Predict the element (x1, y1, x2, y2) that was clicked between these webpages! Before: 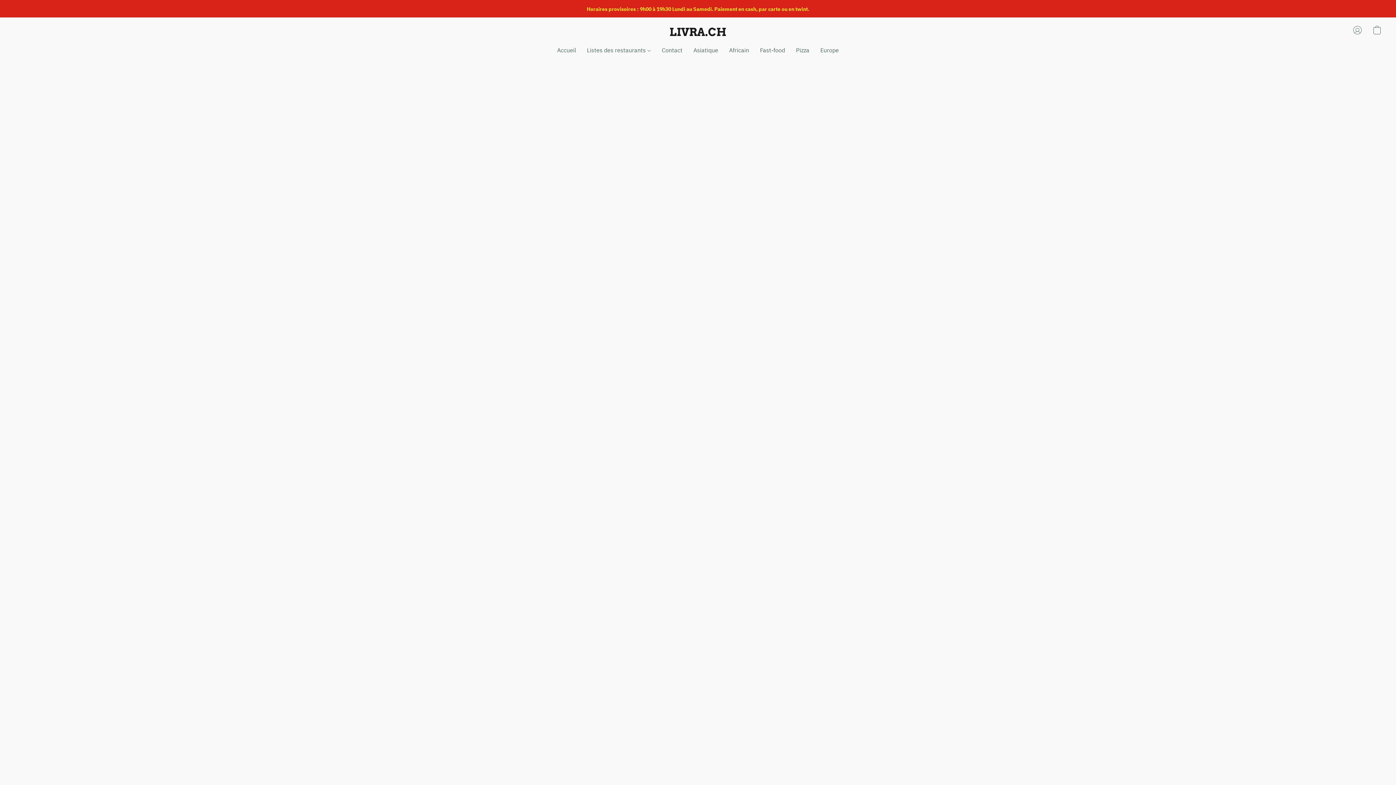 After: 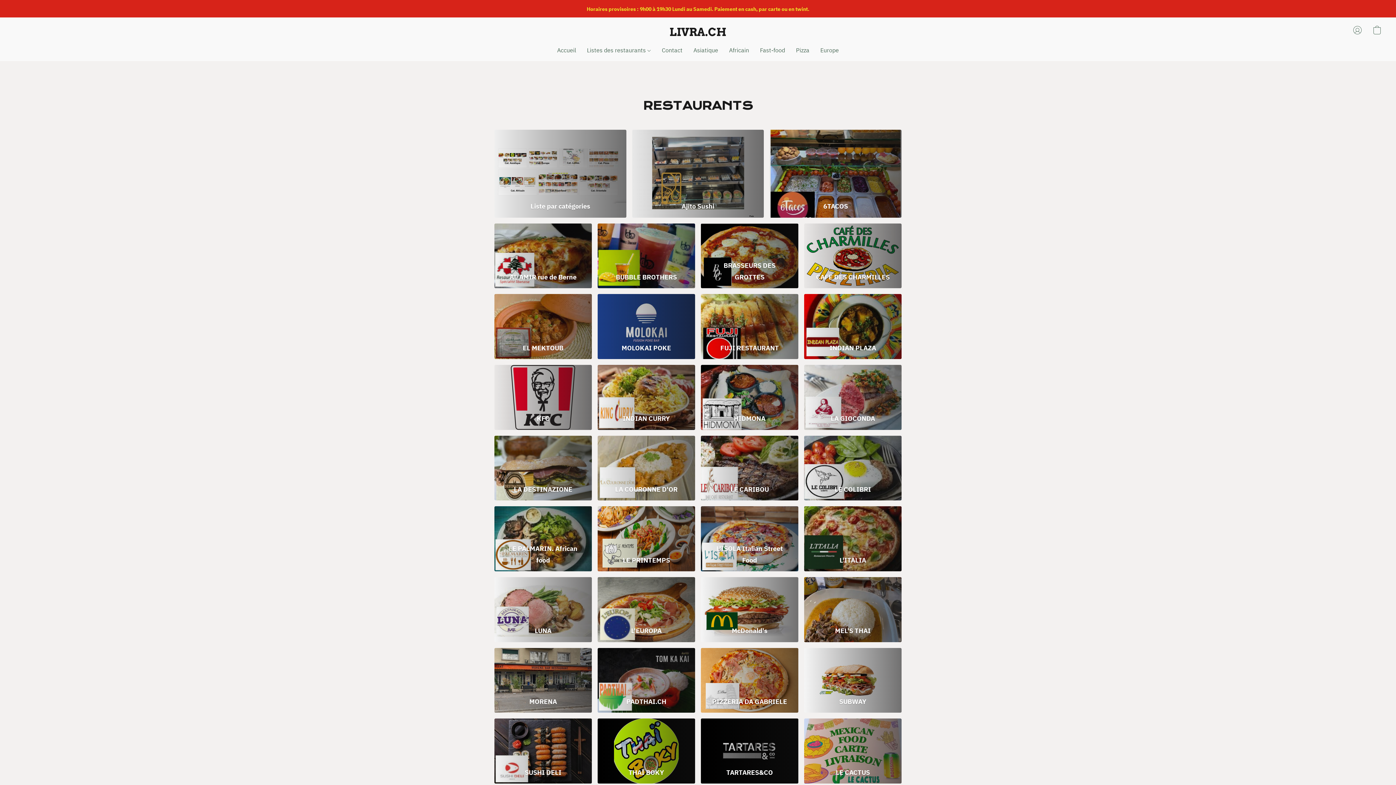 Action: bbox: (669, 22, 726, 41) label: LIVRA.CH